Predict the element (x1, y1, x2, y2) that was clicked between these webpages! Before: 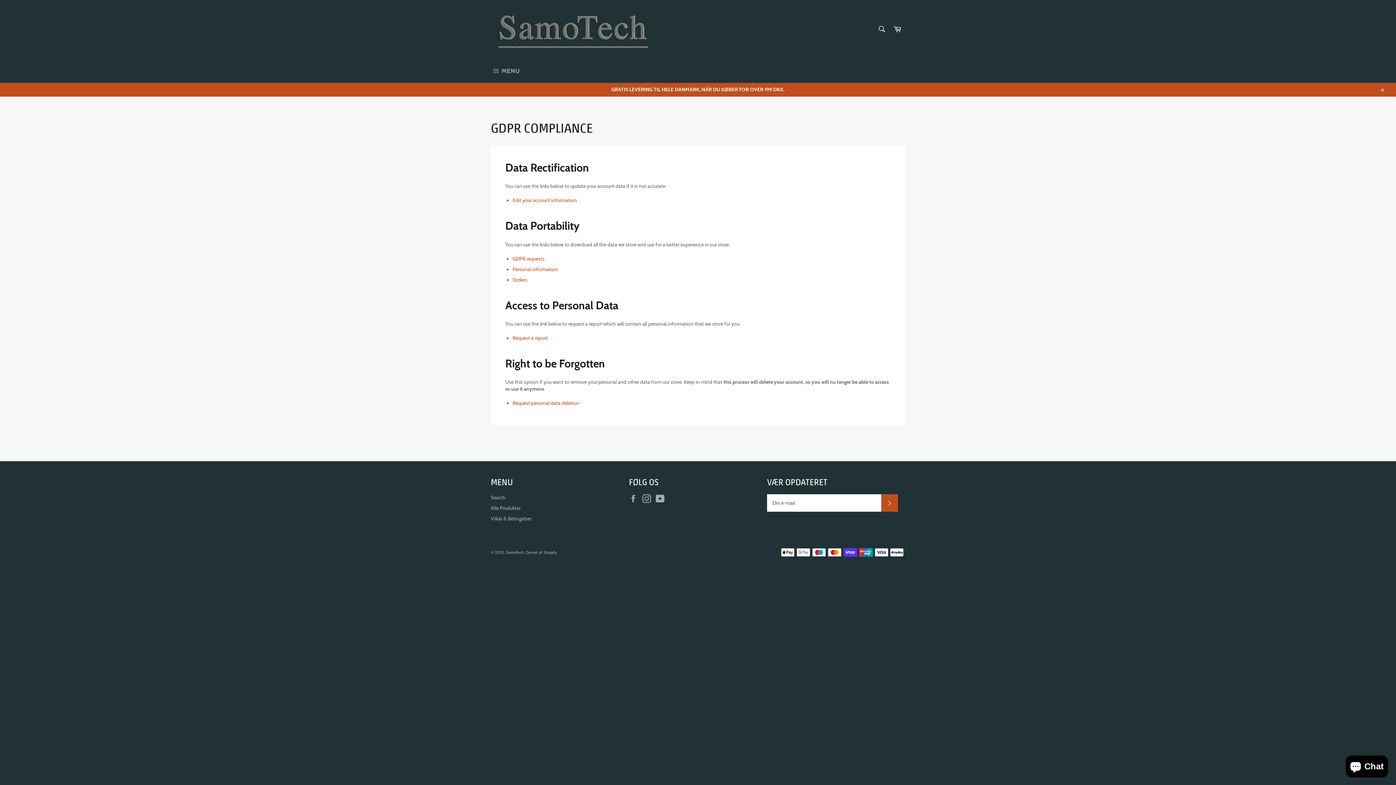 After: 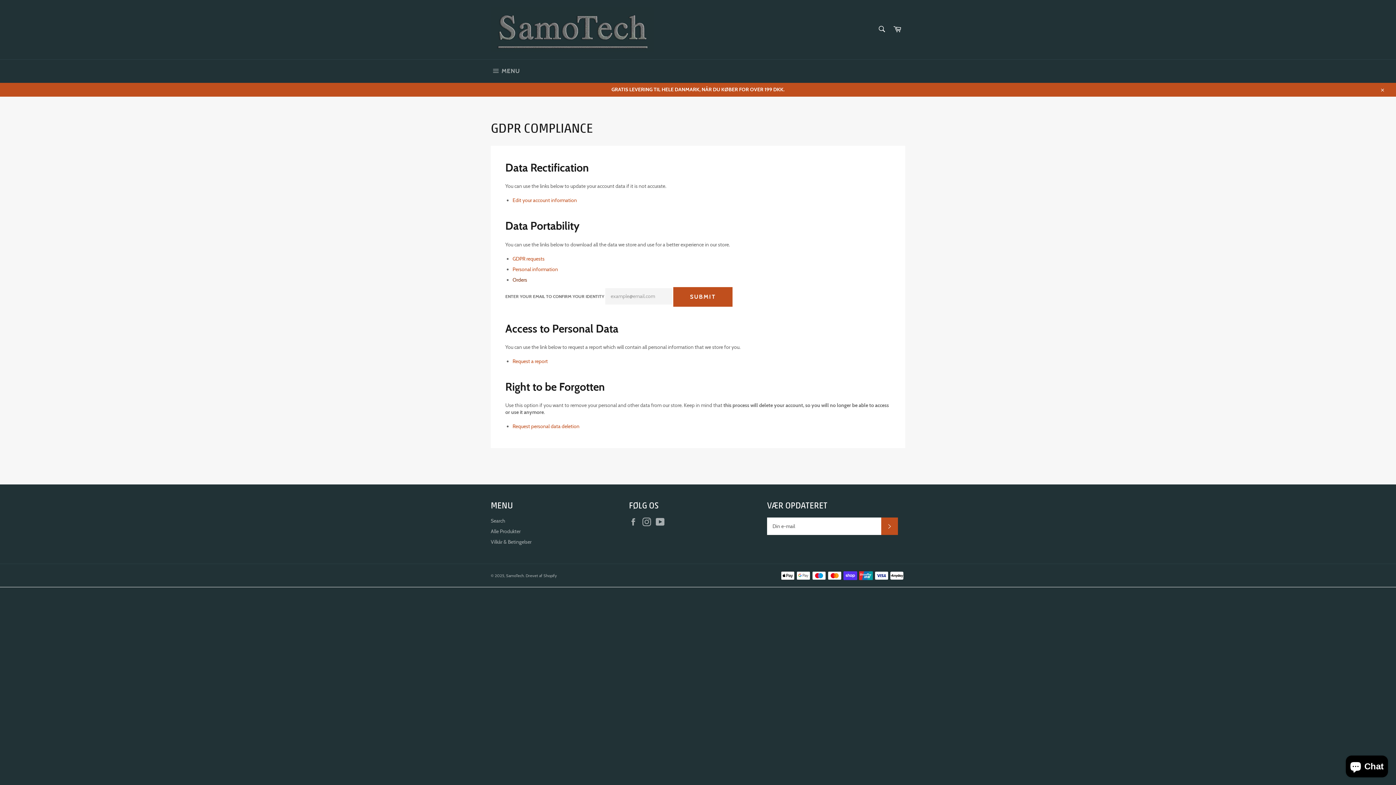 Action: label: Orders bbox: (512, 276, 527, 283)